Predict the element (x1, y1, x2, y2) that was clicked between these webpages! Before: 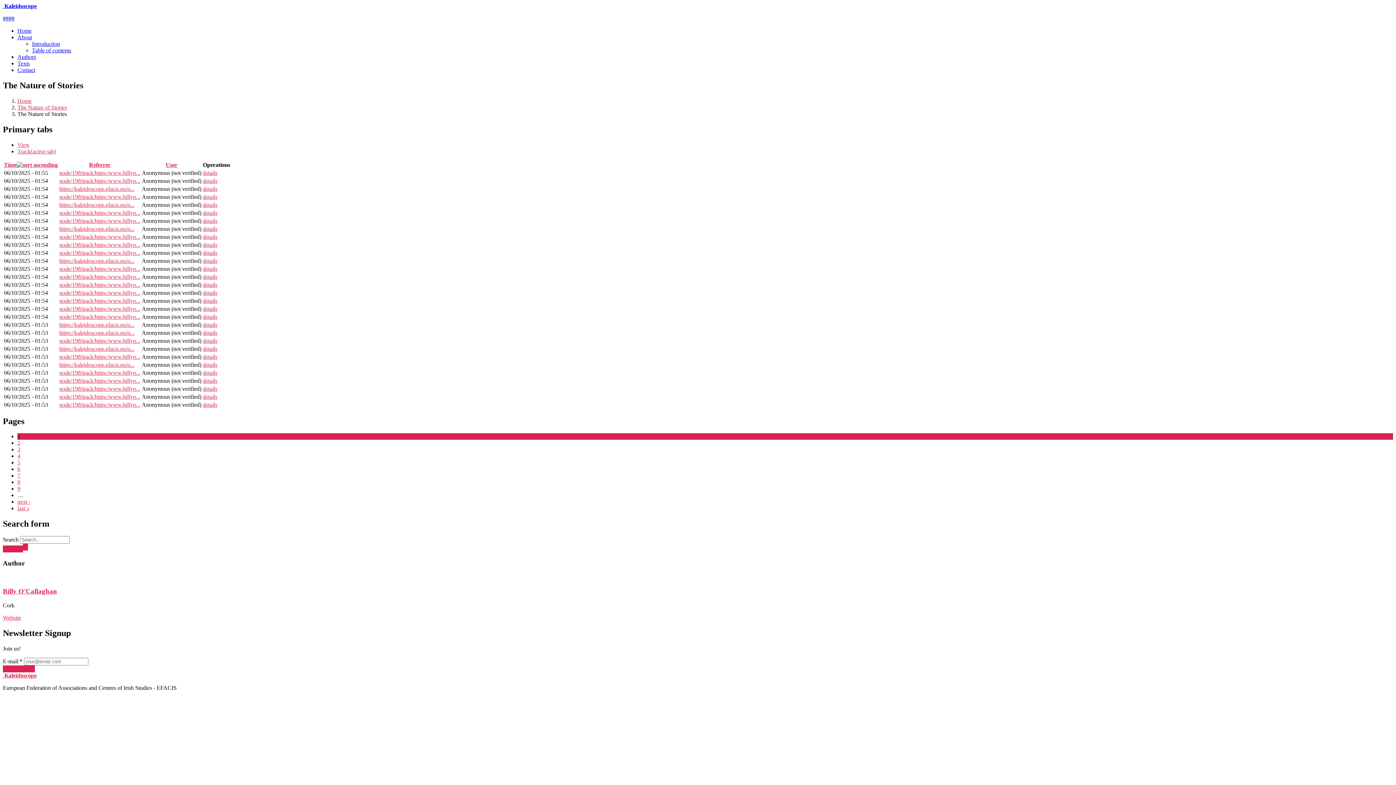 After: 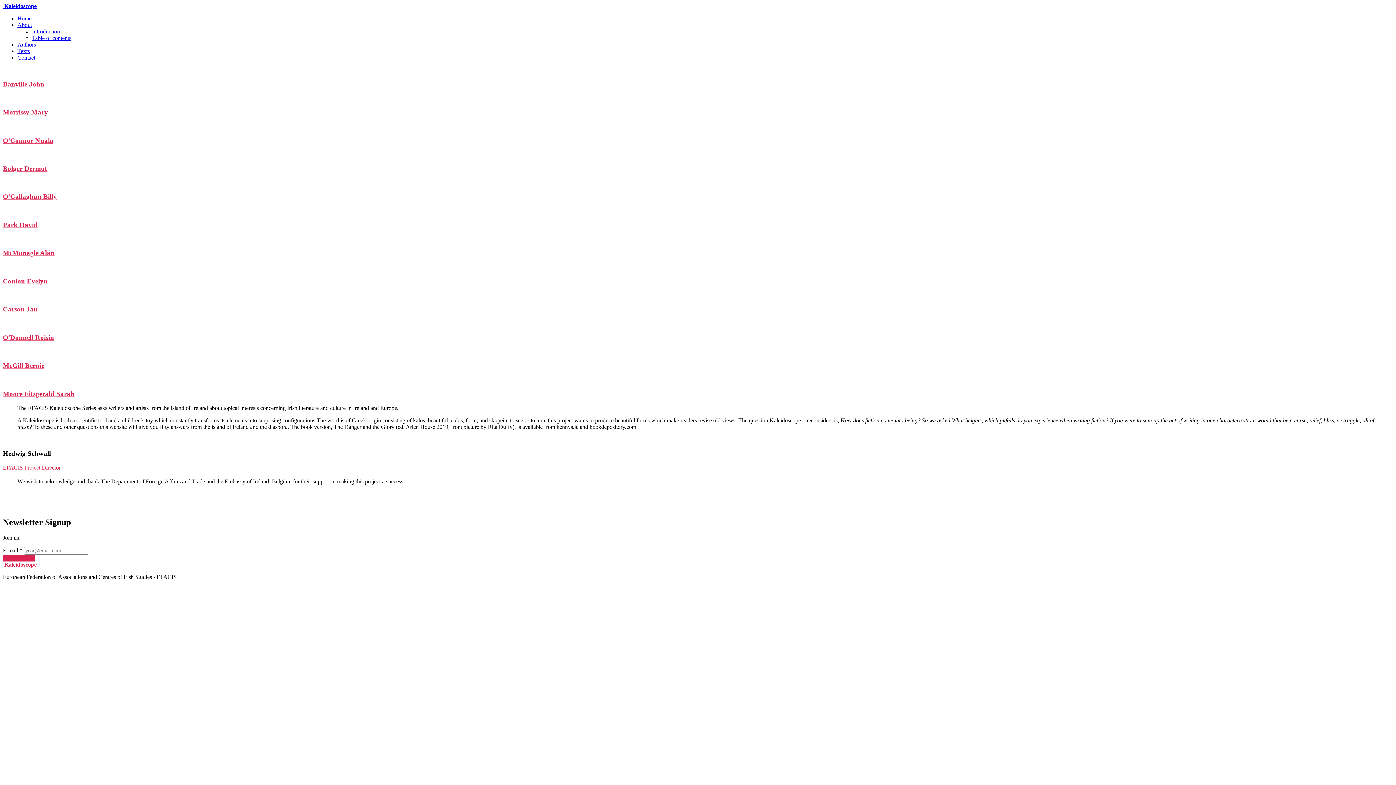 Action: label: node/198/track/https:/www.billyo... bbox: (59, 385, 140, 391)